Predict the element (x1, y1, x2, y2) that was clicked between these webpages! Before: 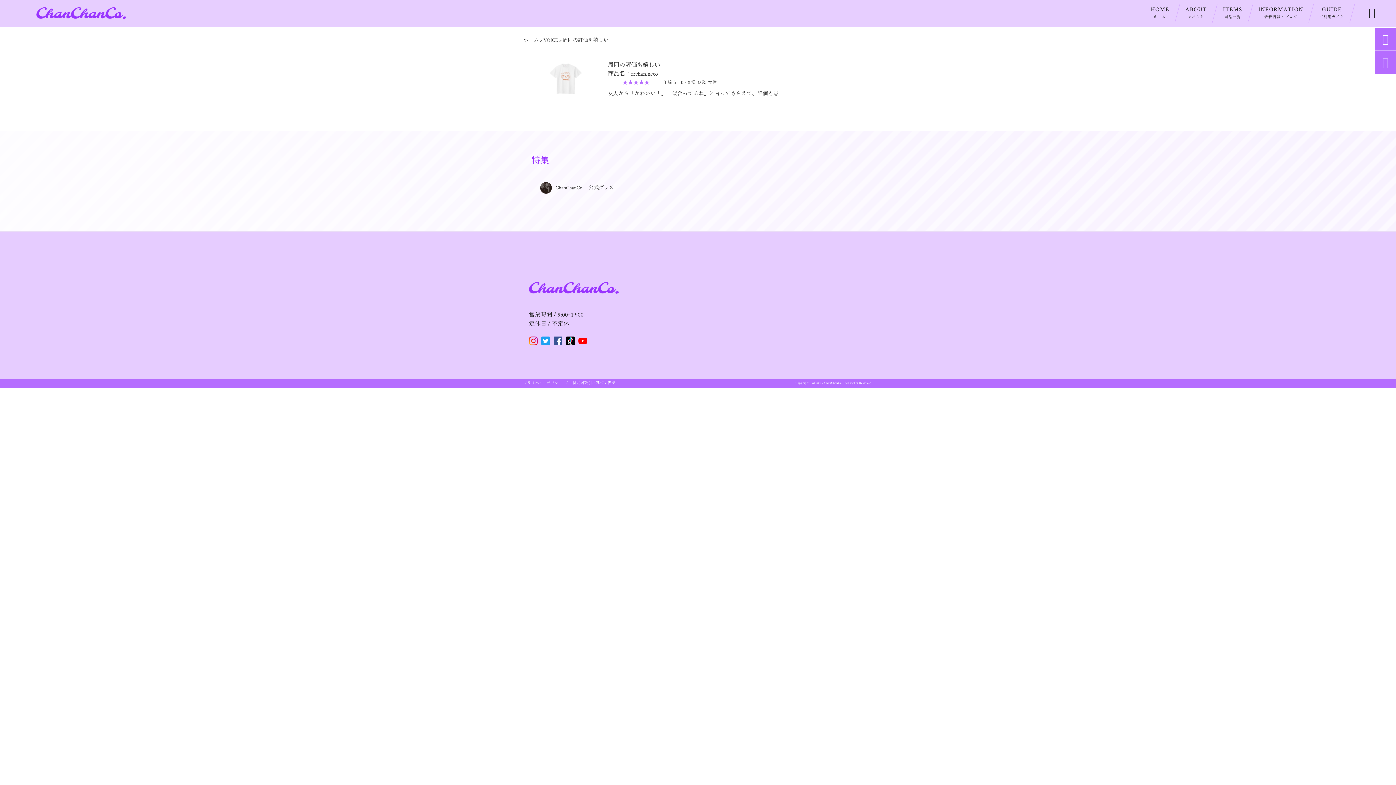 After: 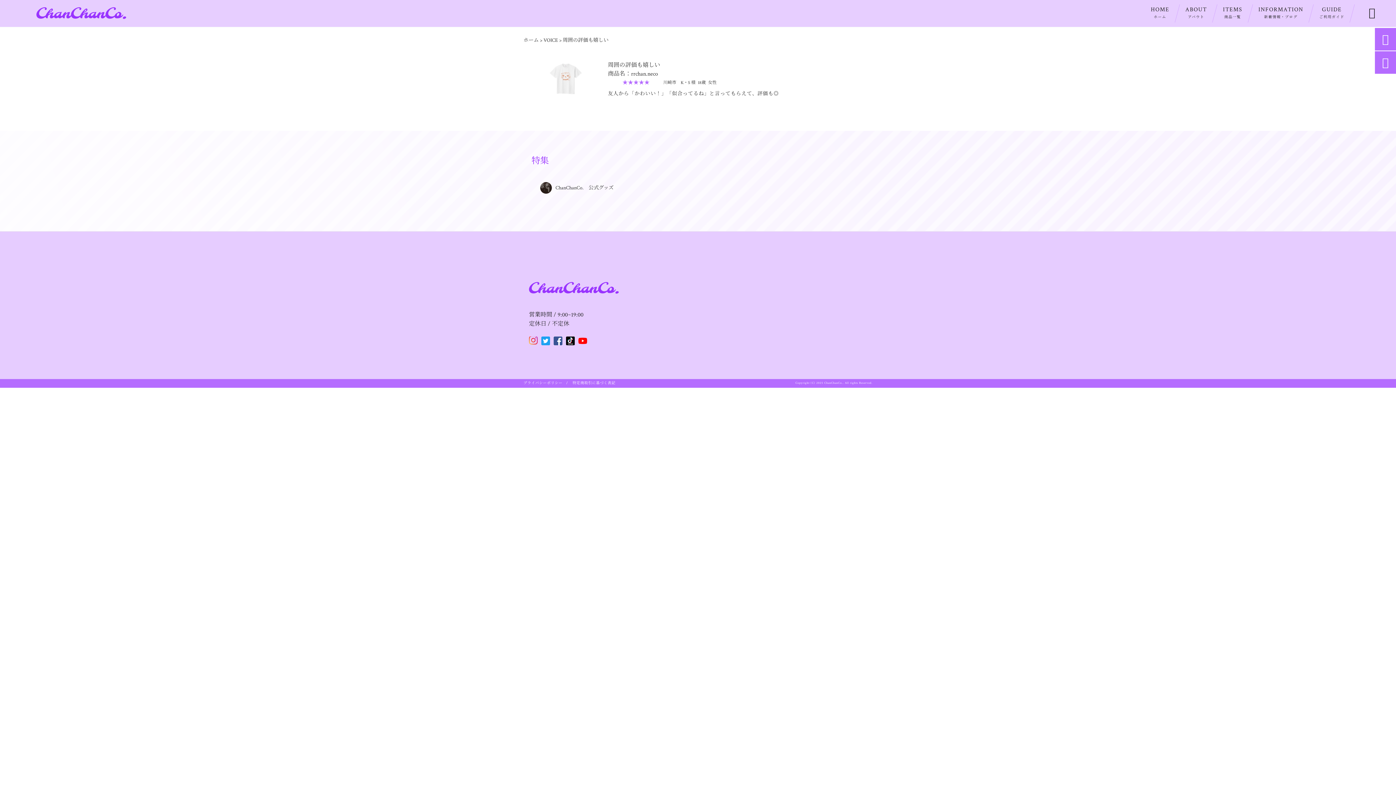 Action: bbox: (529, 338, 537, 346)